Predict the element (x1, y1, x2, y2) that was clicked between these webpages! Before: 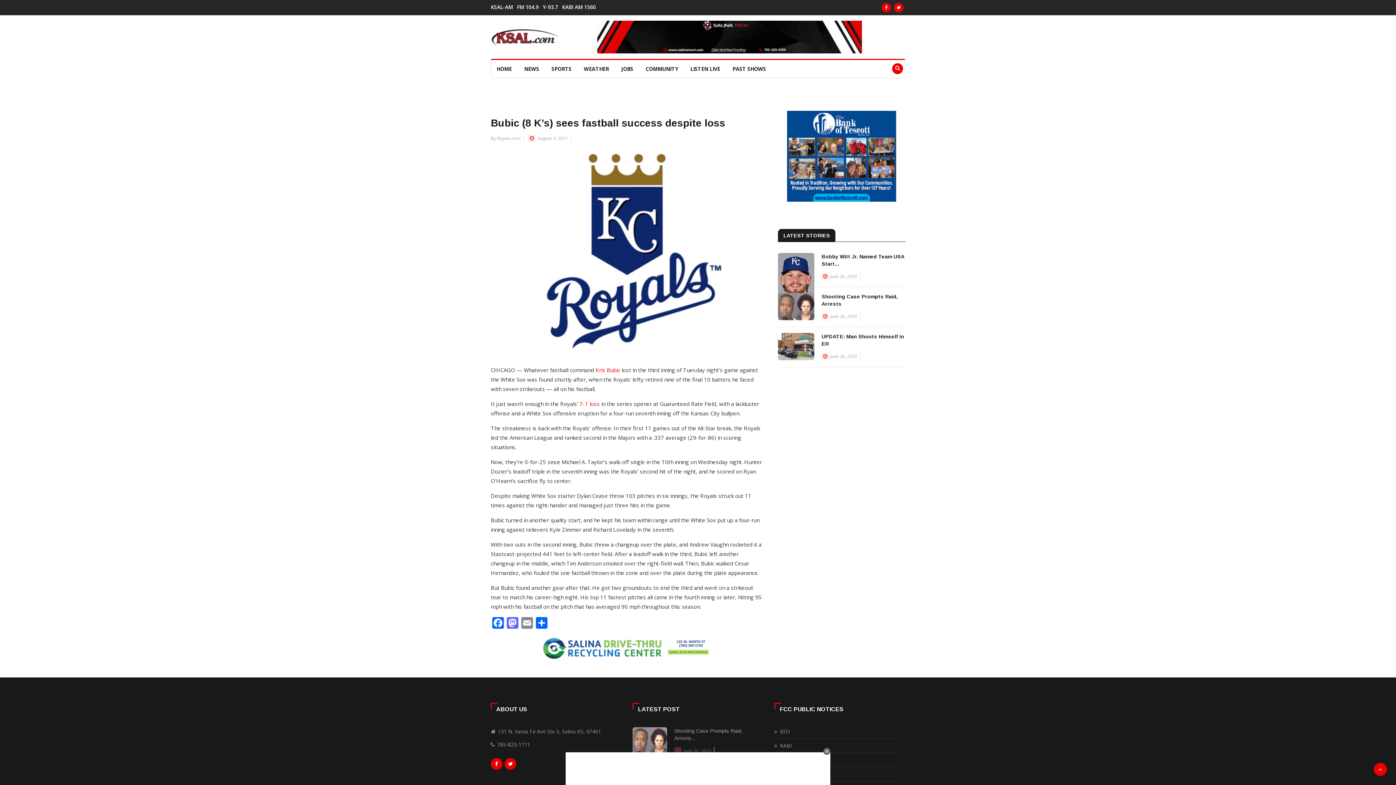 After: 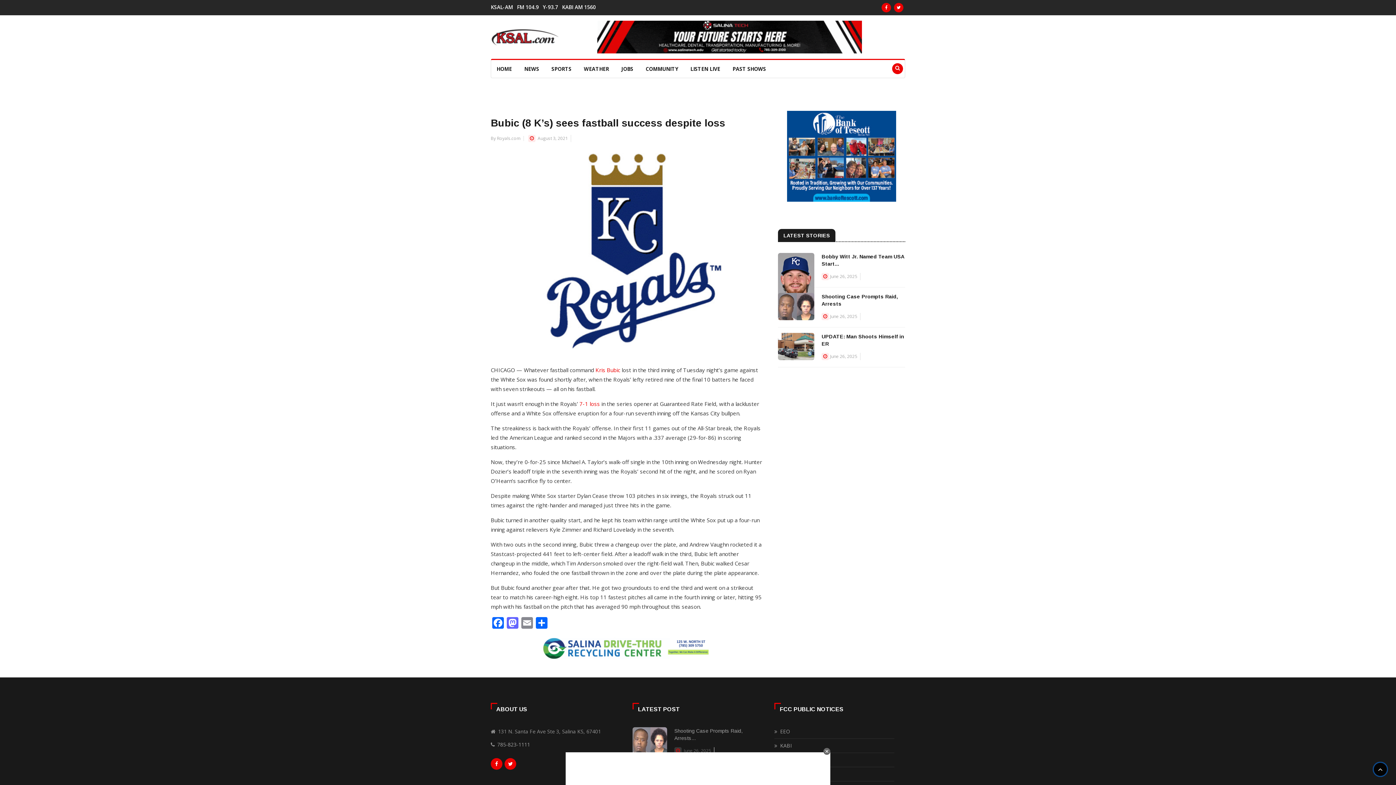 Action: bbox: (1374, 763, 1387, 776)